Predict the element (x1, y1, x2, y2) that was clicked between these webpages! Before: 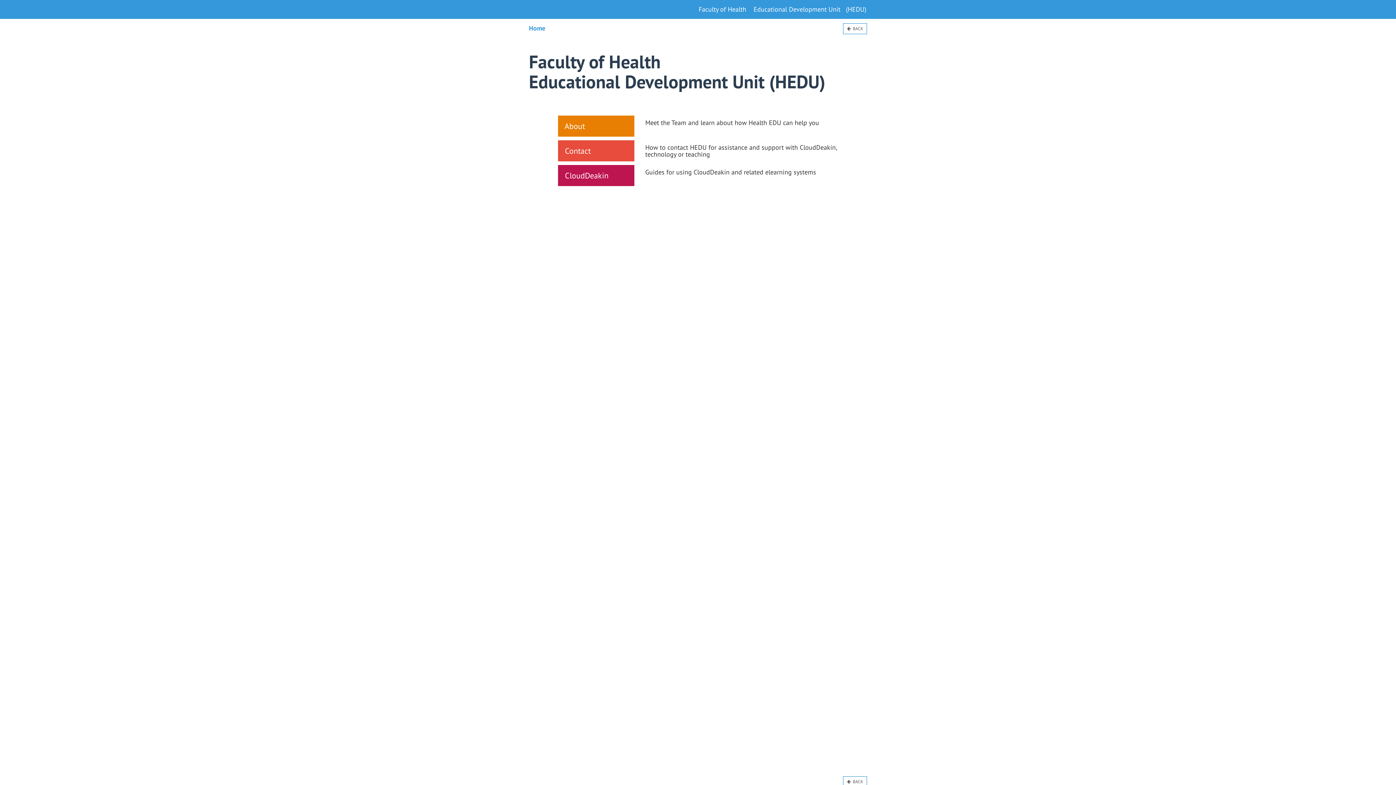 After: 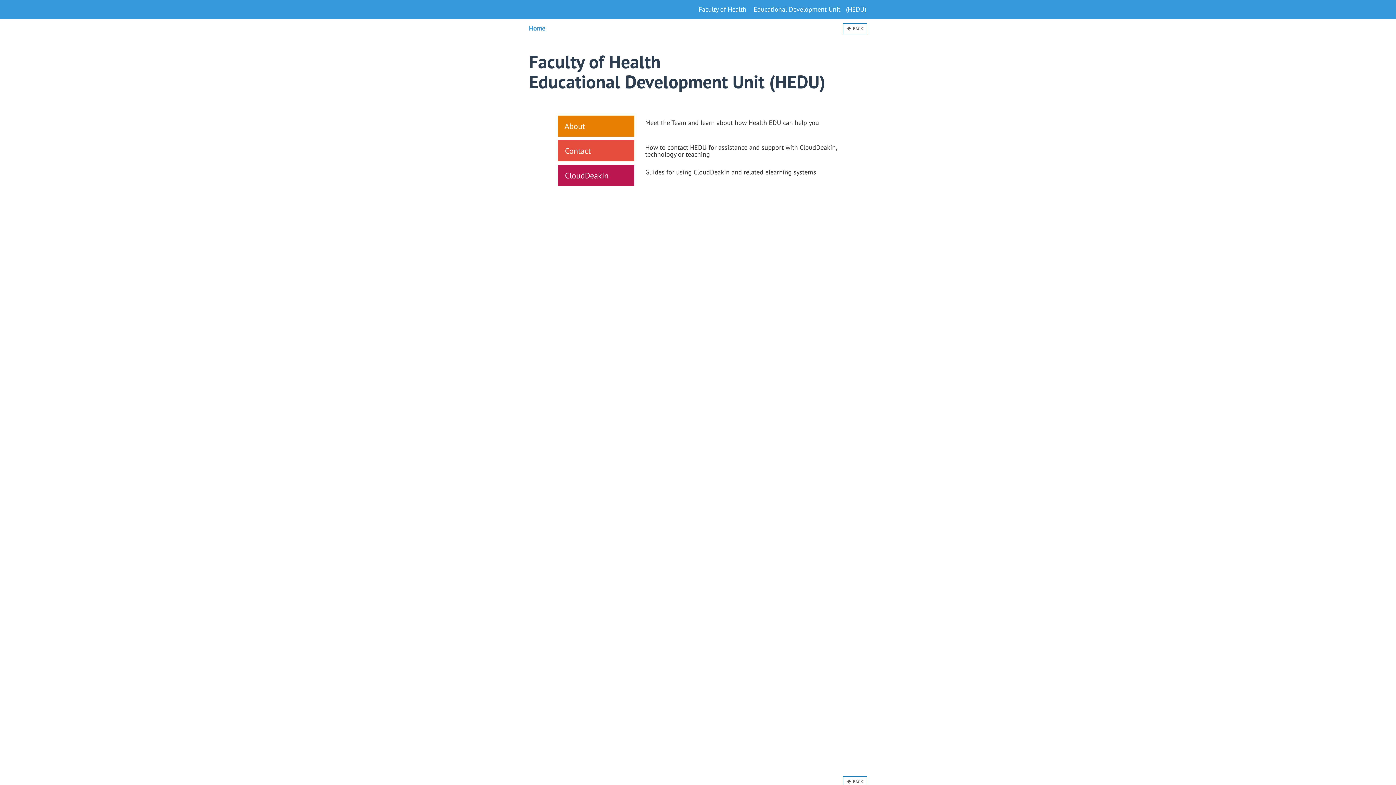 Action: bbox: (529, 24, 545, 32) label: Home